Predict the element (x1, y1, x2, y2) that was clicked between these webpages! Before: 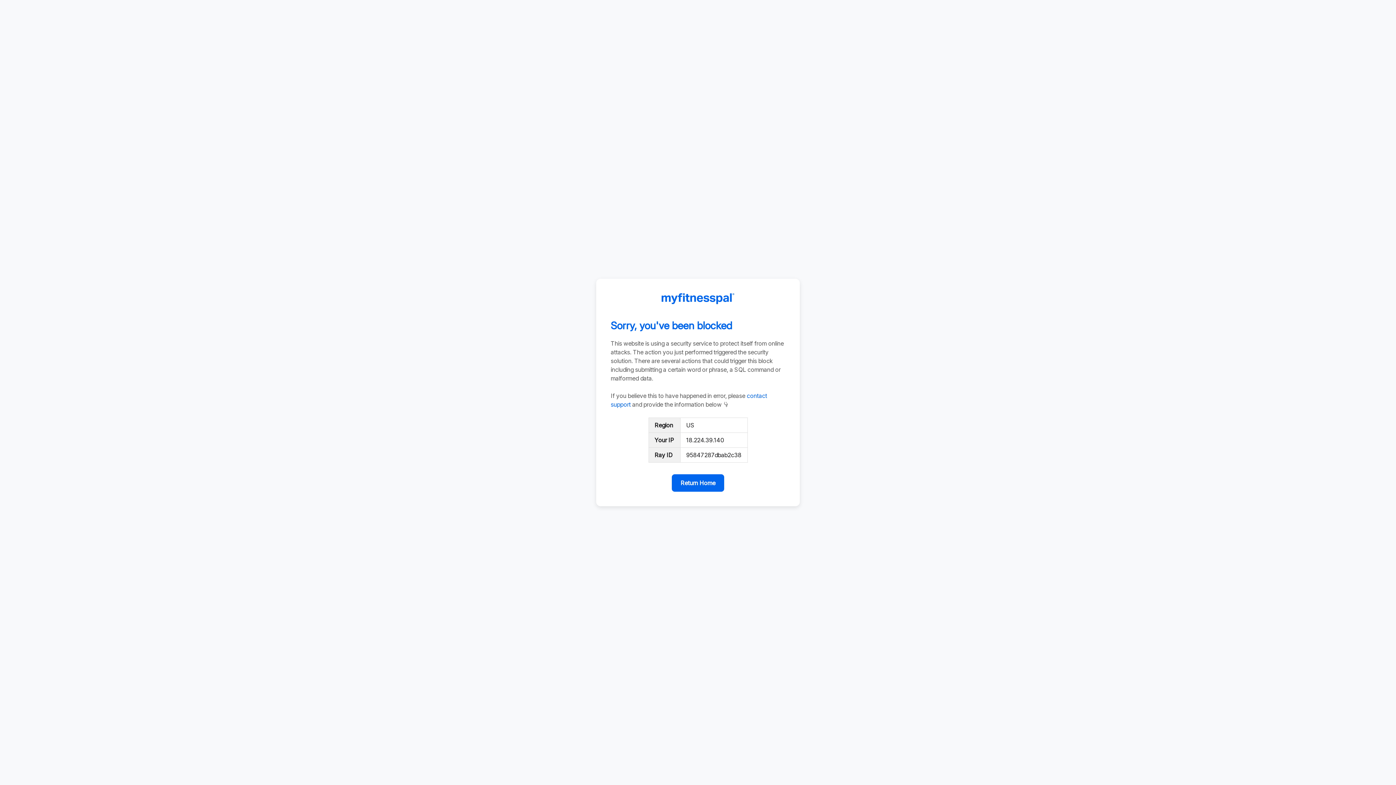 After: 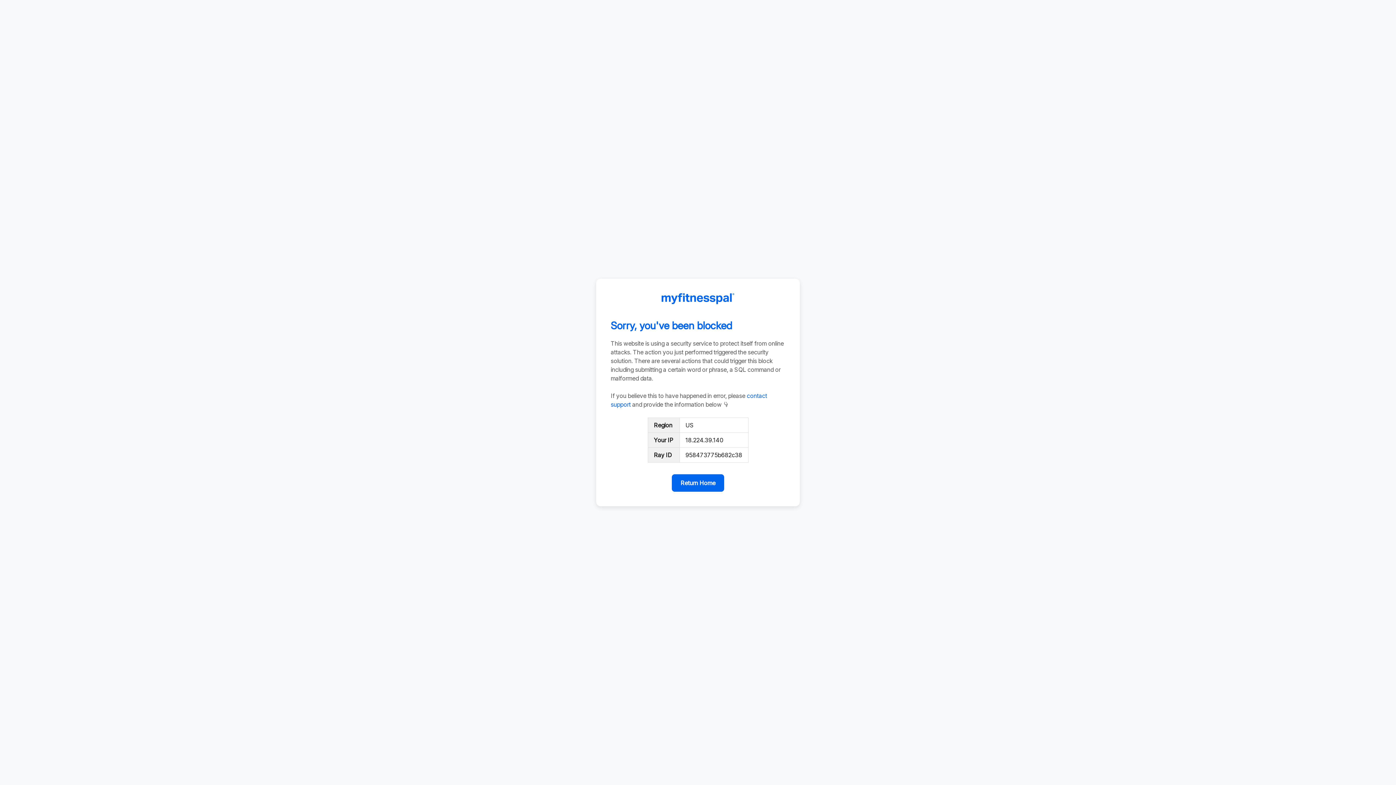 Action: bbox: (672, 474, 724, 492) label: Return Home